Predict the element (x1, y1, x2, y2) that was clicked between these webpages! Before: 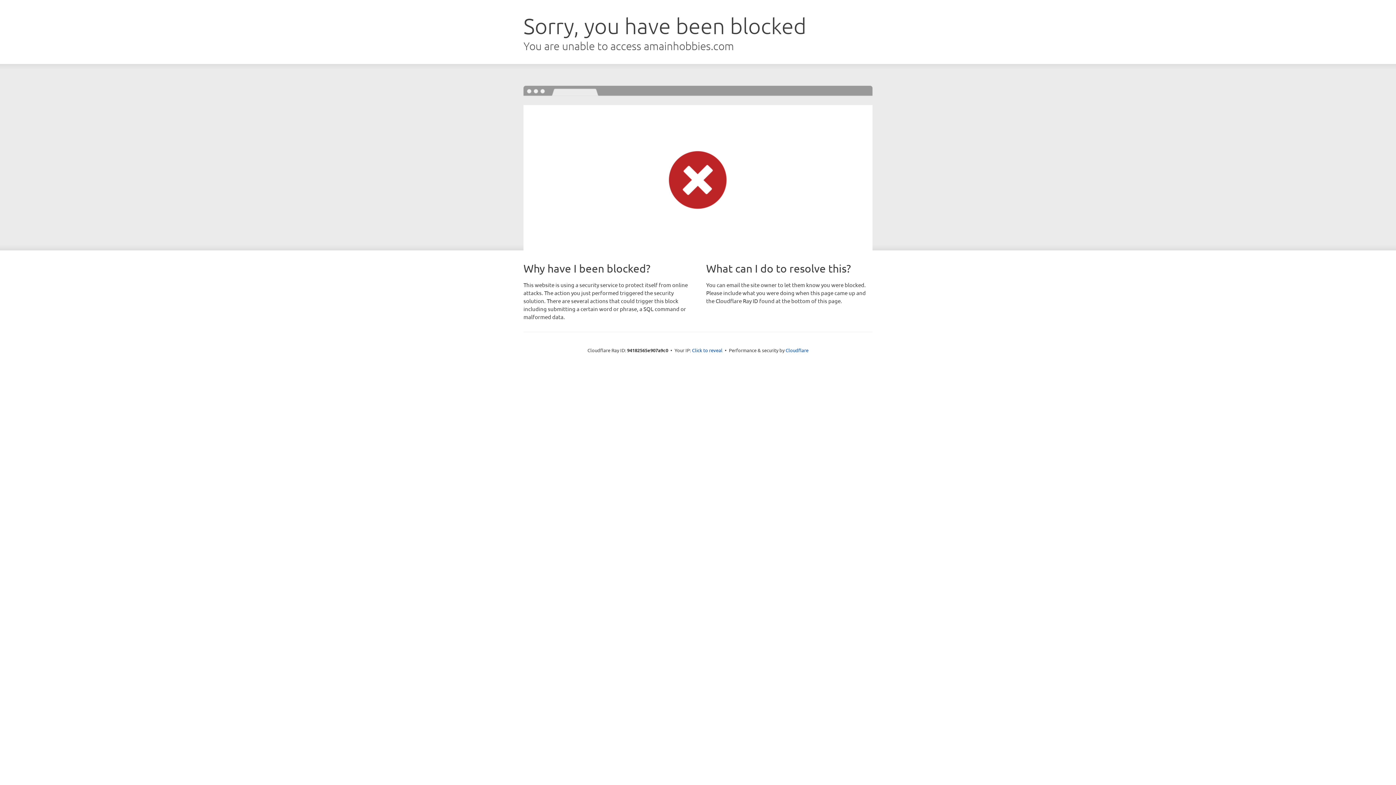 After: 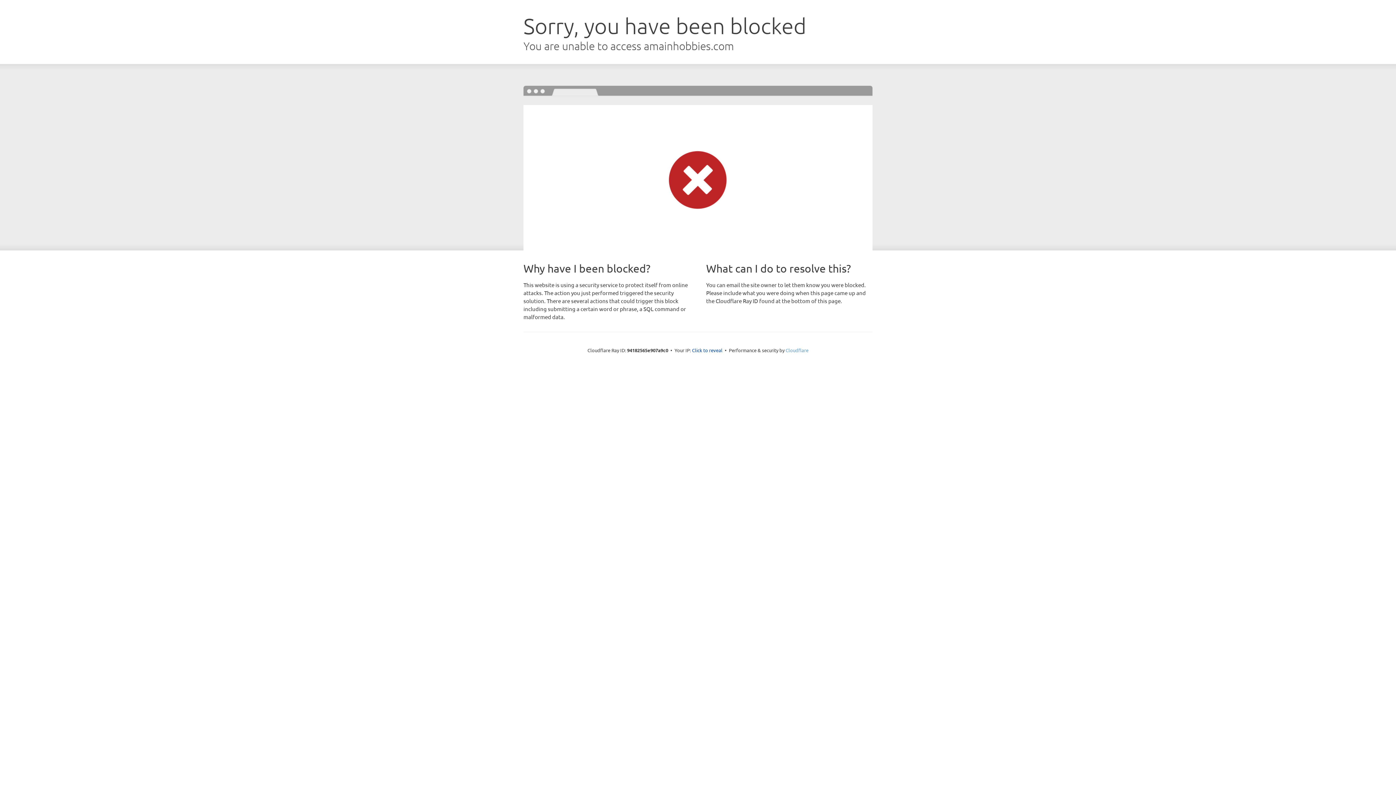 Action: label: Cloudflare bbox: (785, 347, 808, 353)